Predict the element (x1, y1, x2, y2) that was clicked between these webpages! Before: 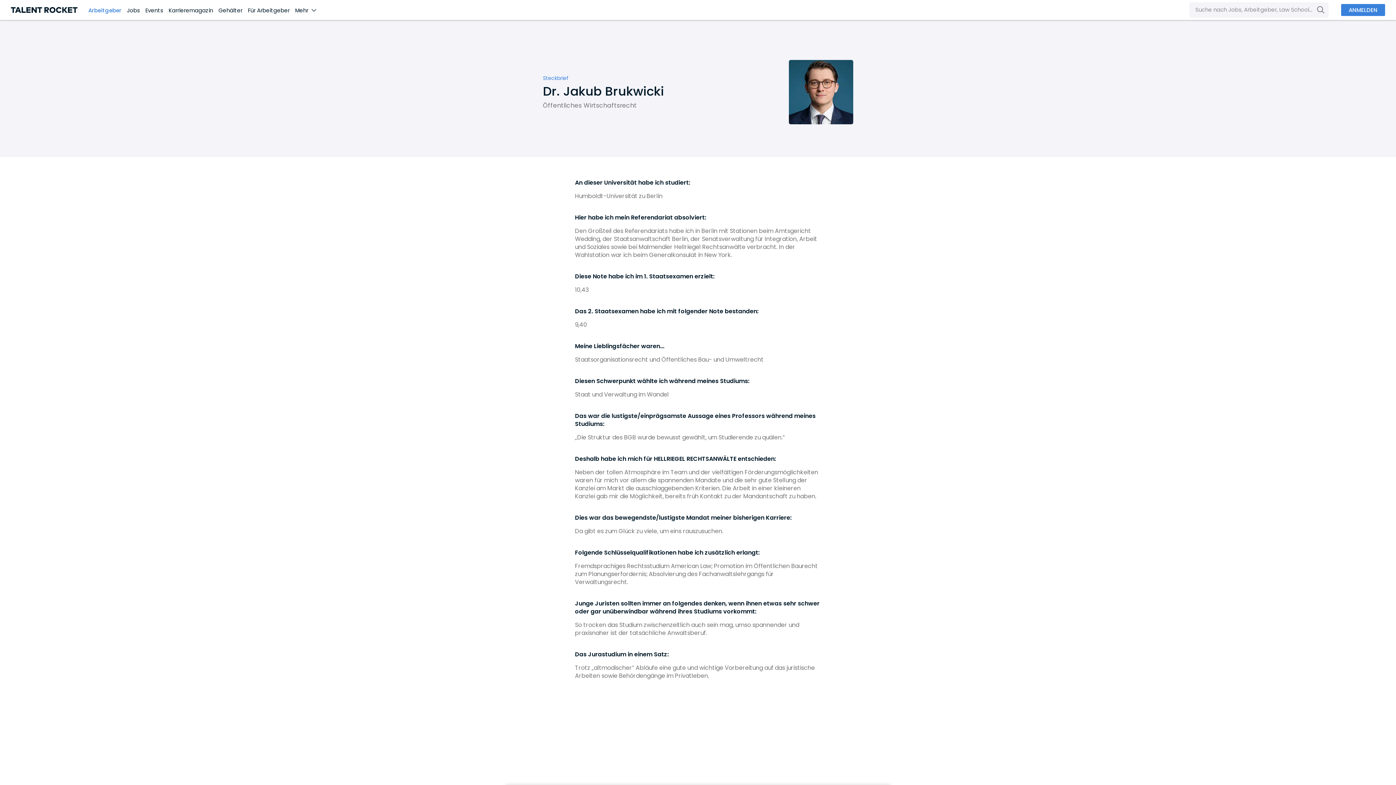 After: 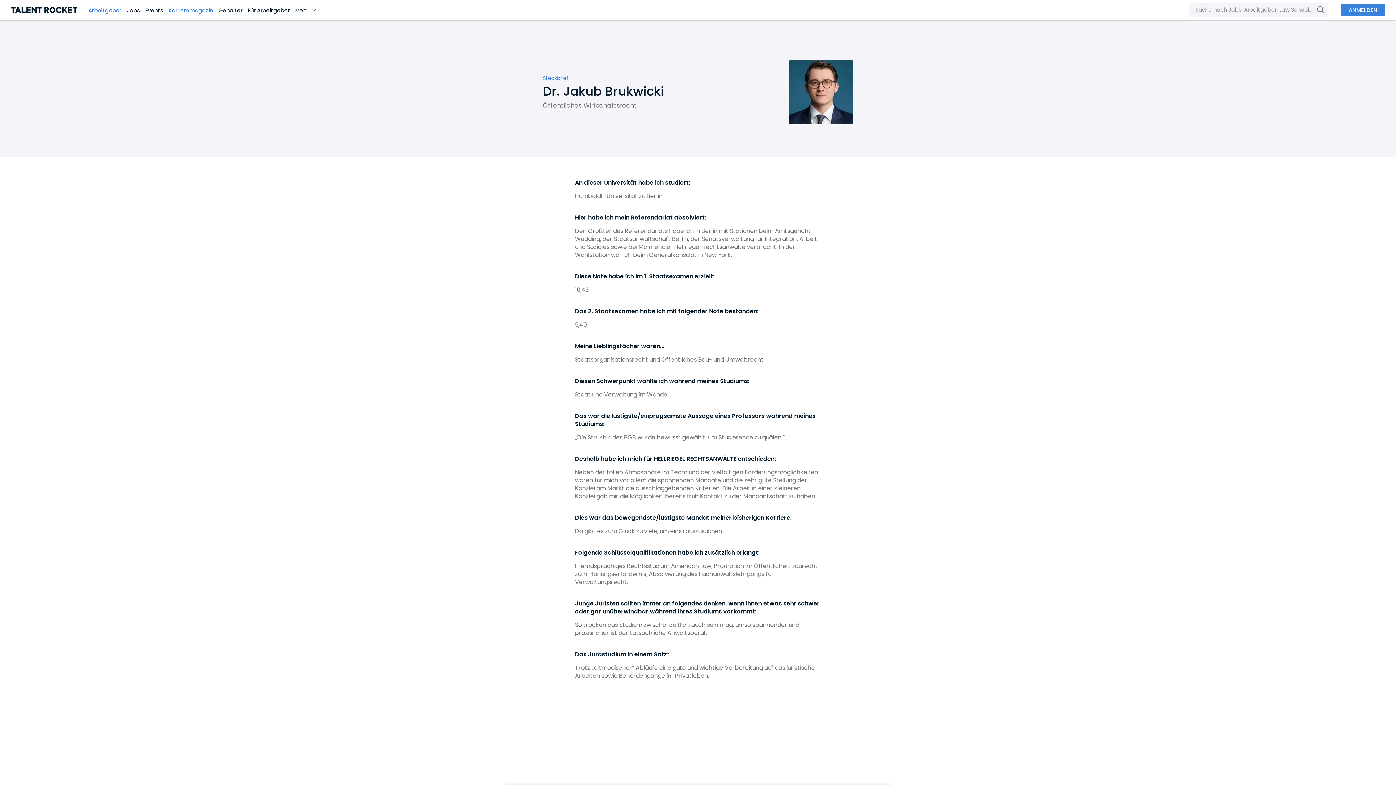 Action: bbox: (168, 6, 218, 14) label: Karrieremagazin